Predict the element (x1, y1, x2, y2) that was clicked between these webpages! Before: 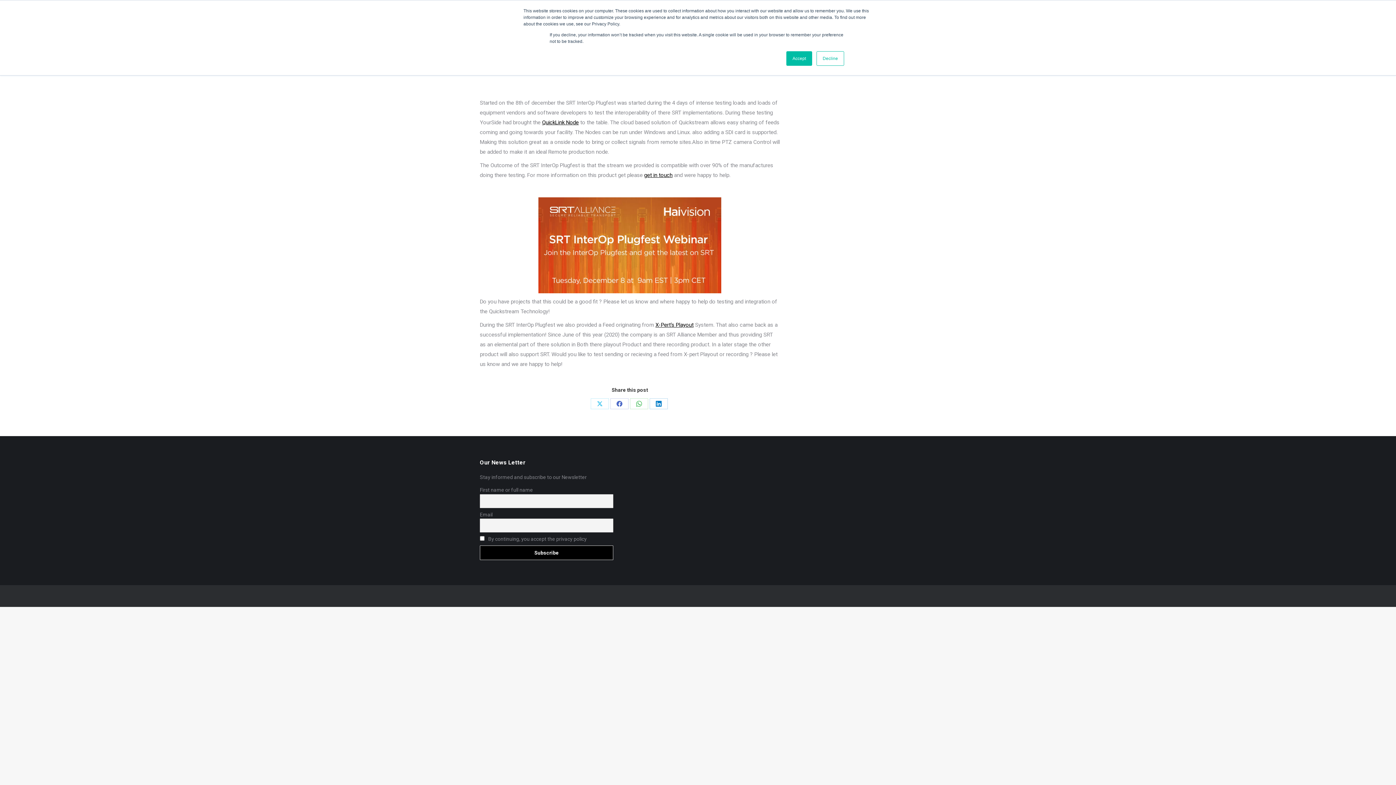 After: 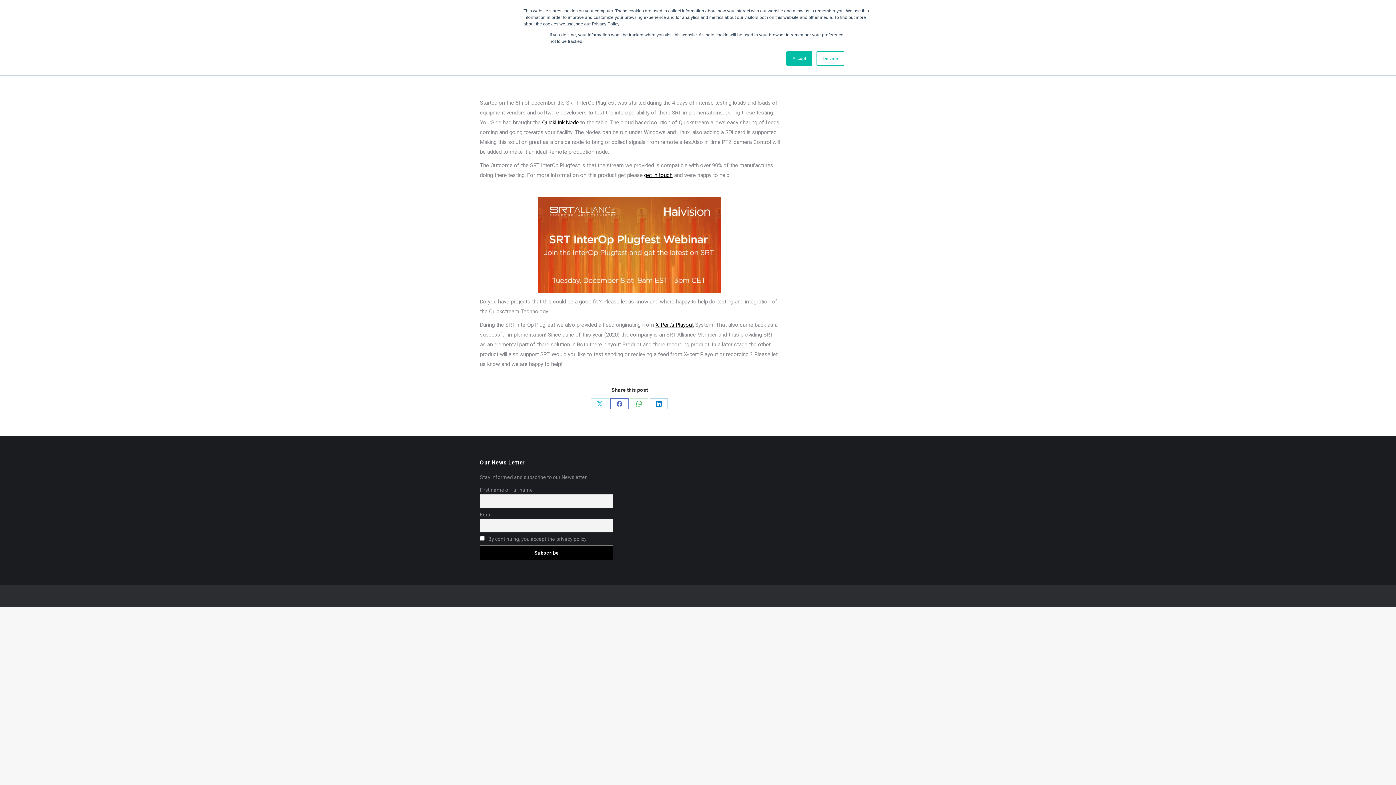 Action: bbox: (610, 398, 628, 409) label: Deel op Facebook